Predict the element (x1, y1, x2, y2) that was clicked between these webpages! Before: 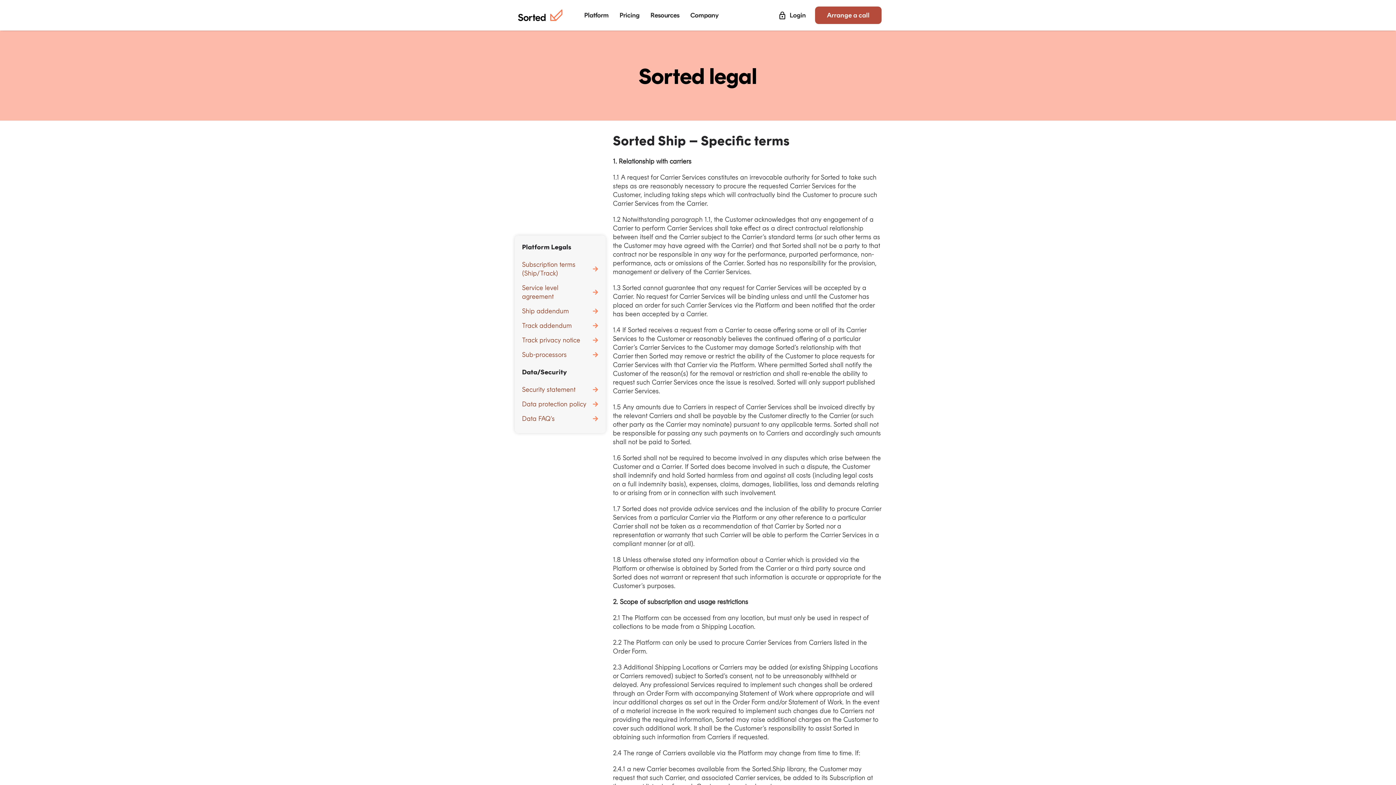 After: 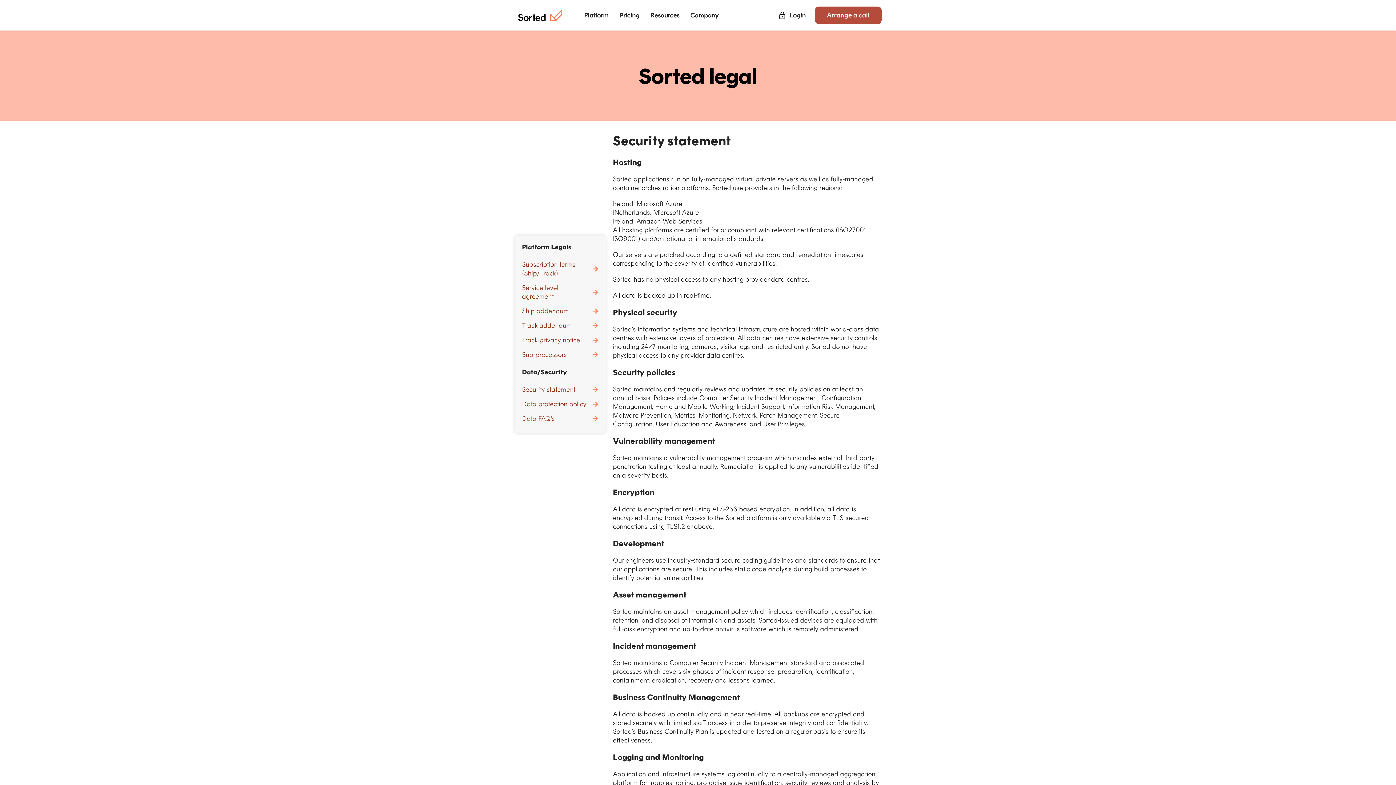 Action: bbox: (522, 385, 598, 394) label: Security statement